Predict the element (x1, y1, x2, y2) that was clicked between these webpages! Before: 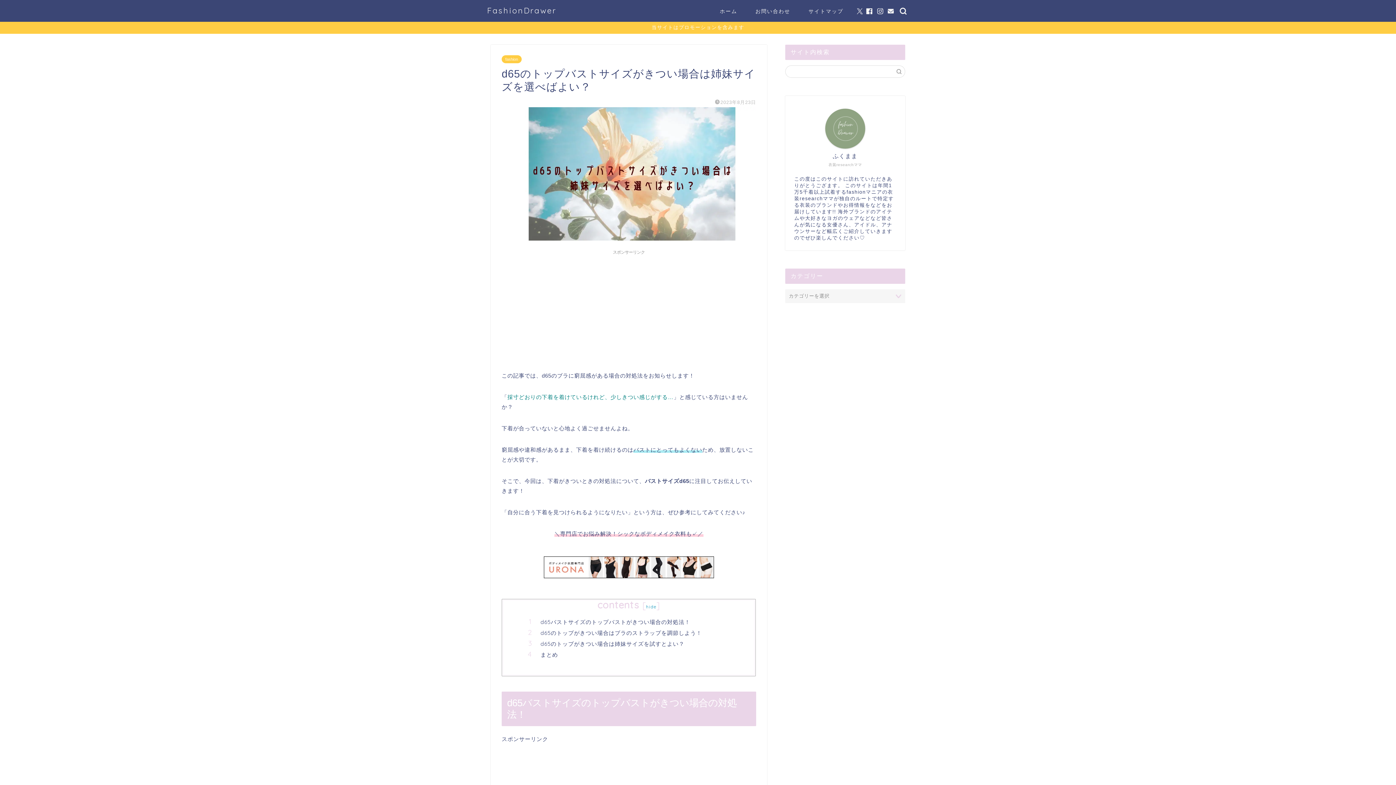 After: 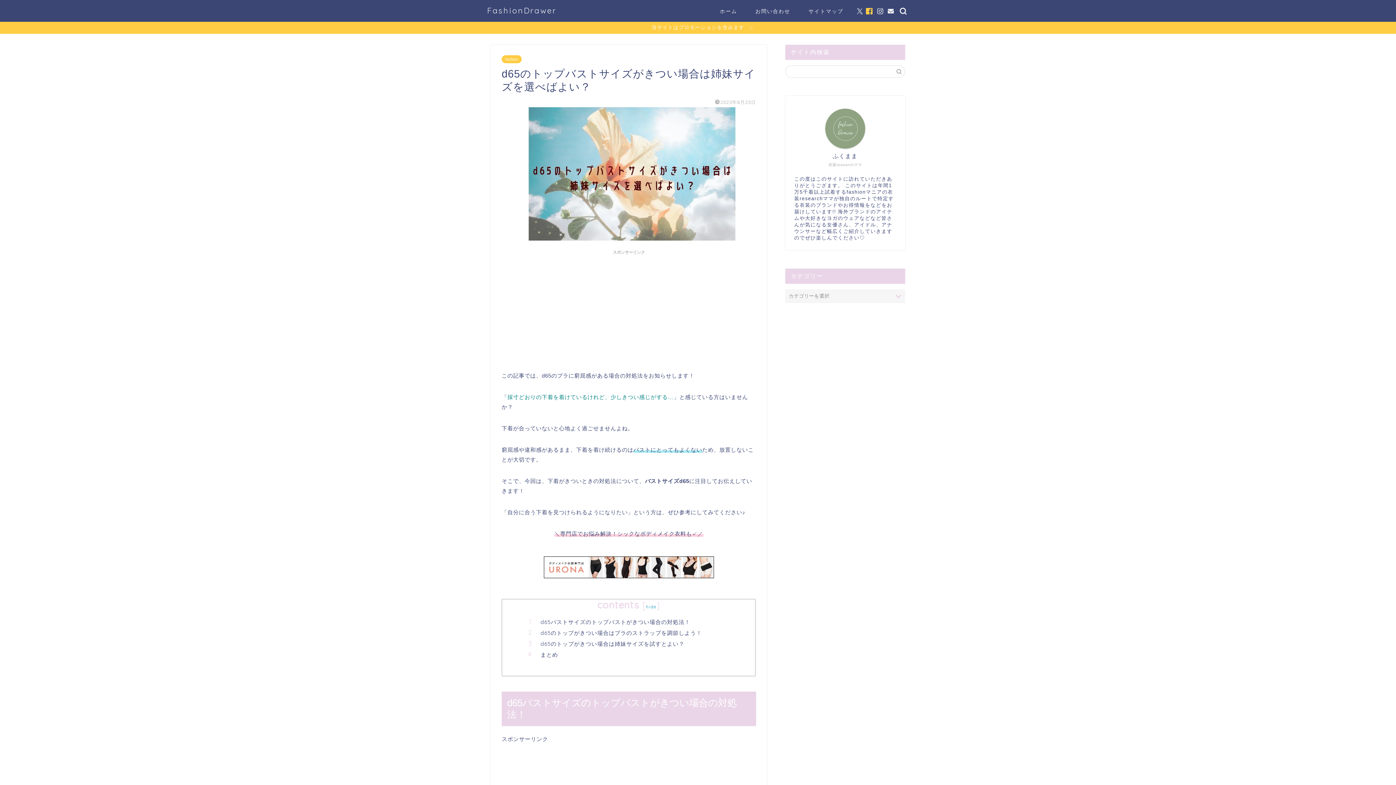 Action: bbox: (866, 8, 873, 14)